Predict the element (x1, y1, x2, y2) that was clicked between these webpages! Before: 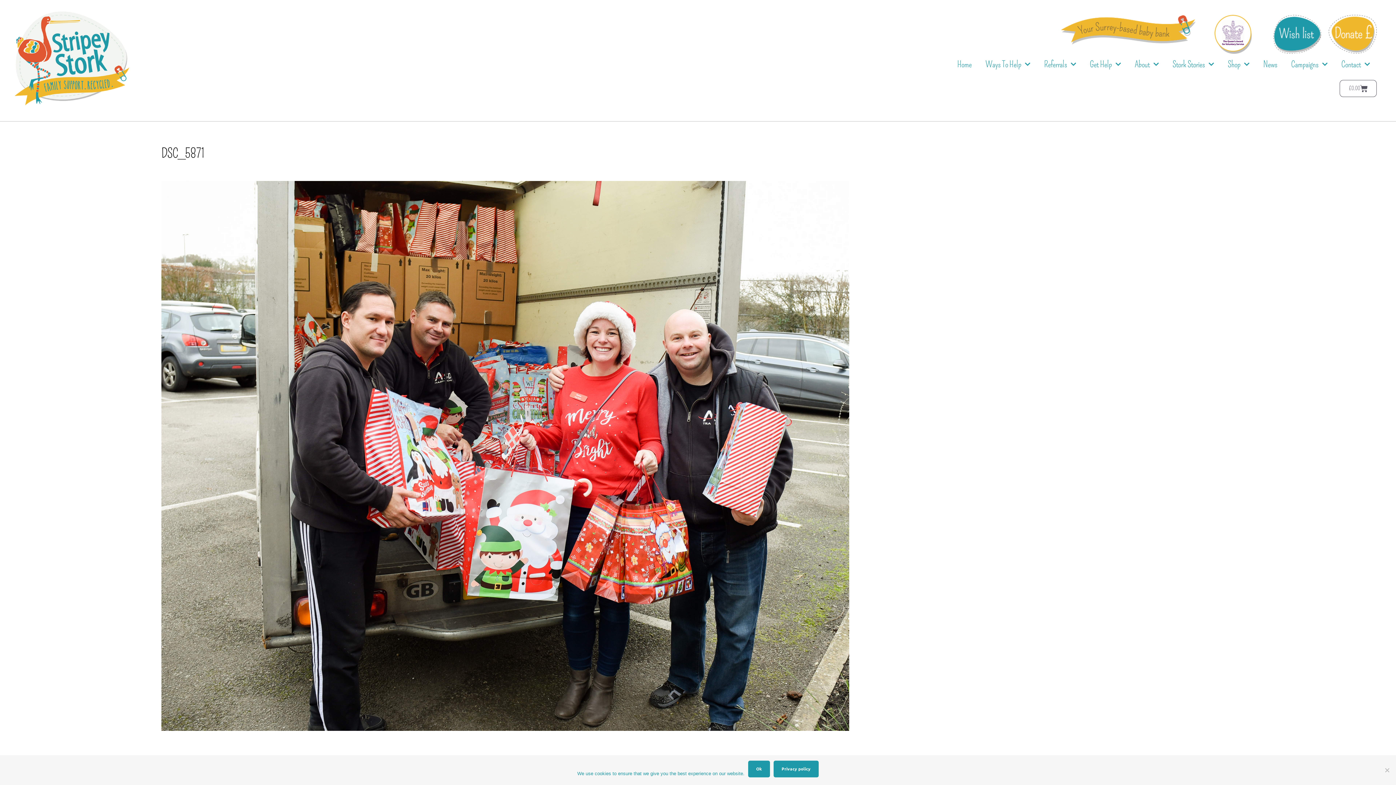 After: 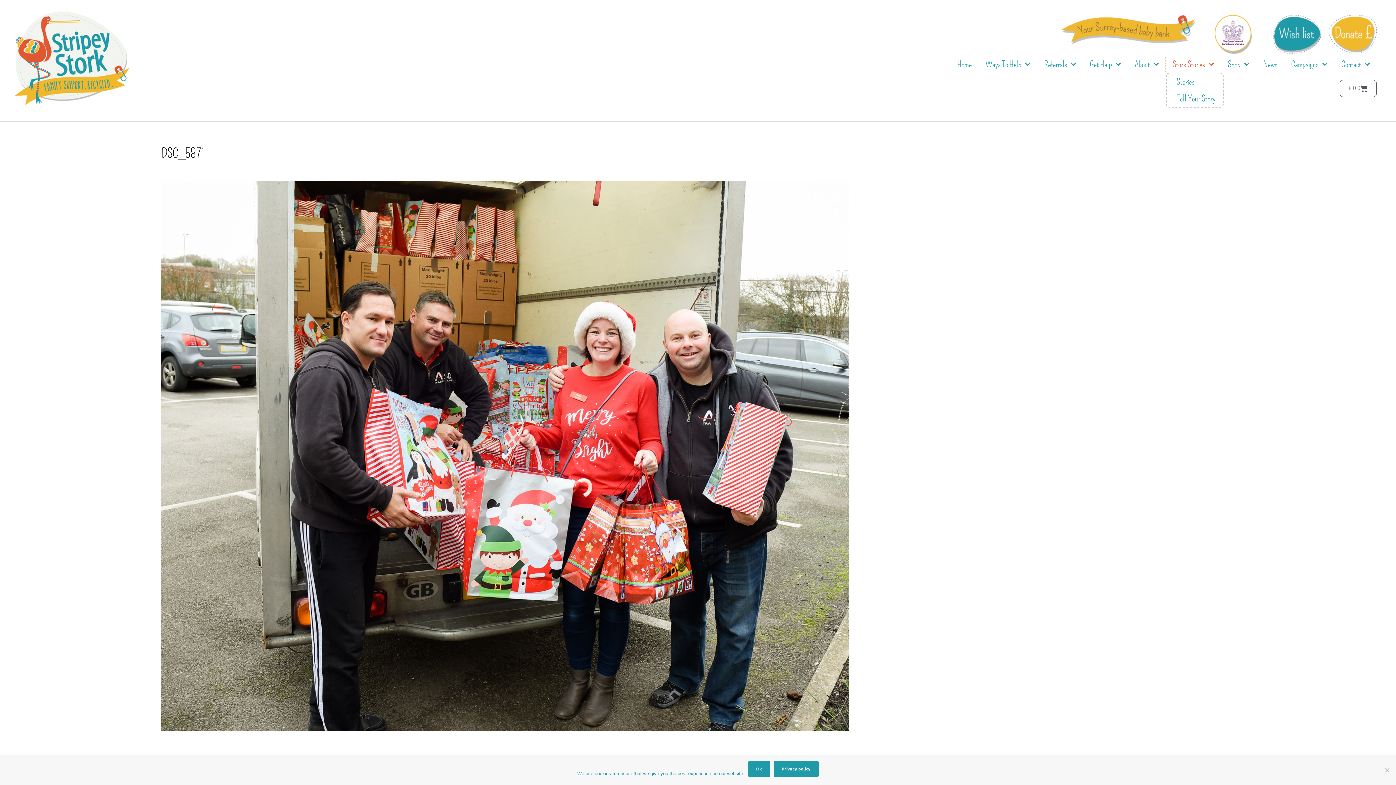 Action: label: Stork Stories bbox: (1166, 56, 1221, 72)